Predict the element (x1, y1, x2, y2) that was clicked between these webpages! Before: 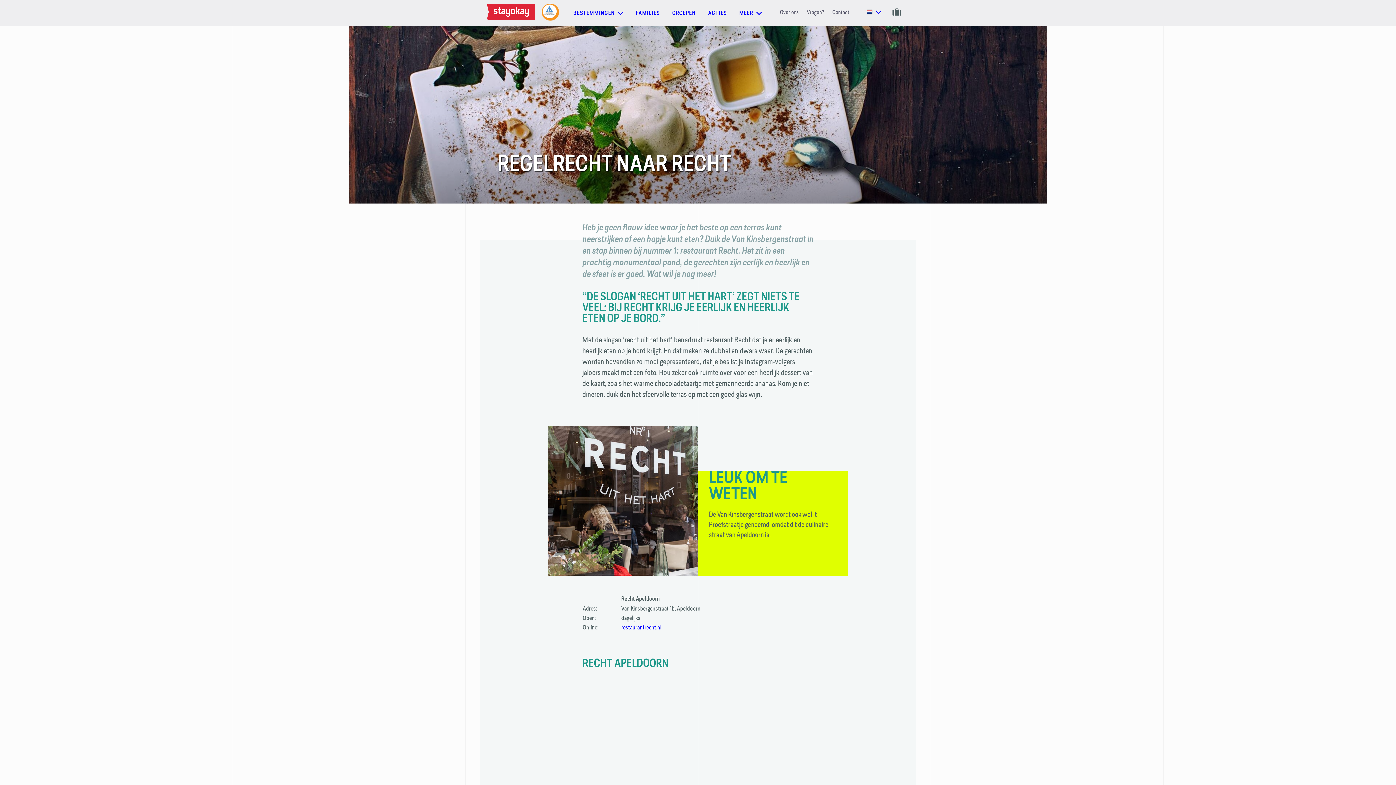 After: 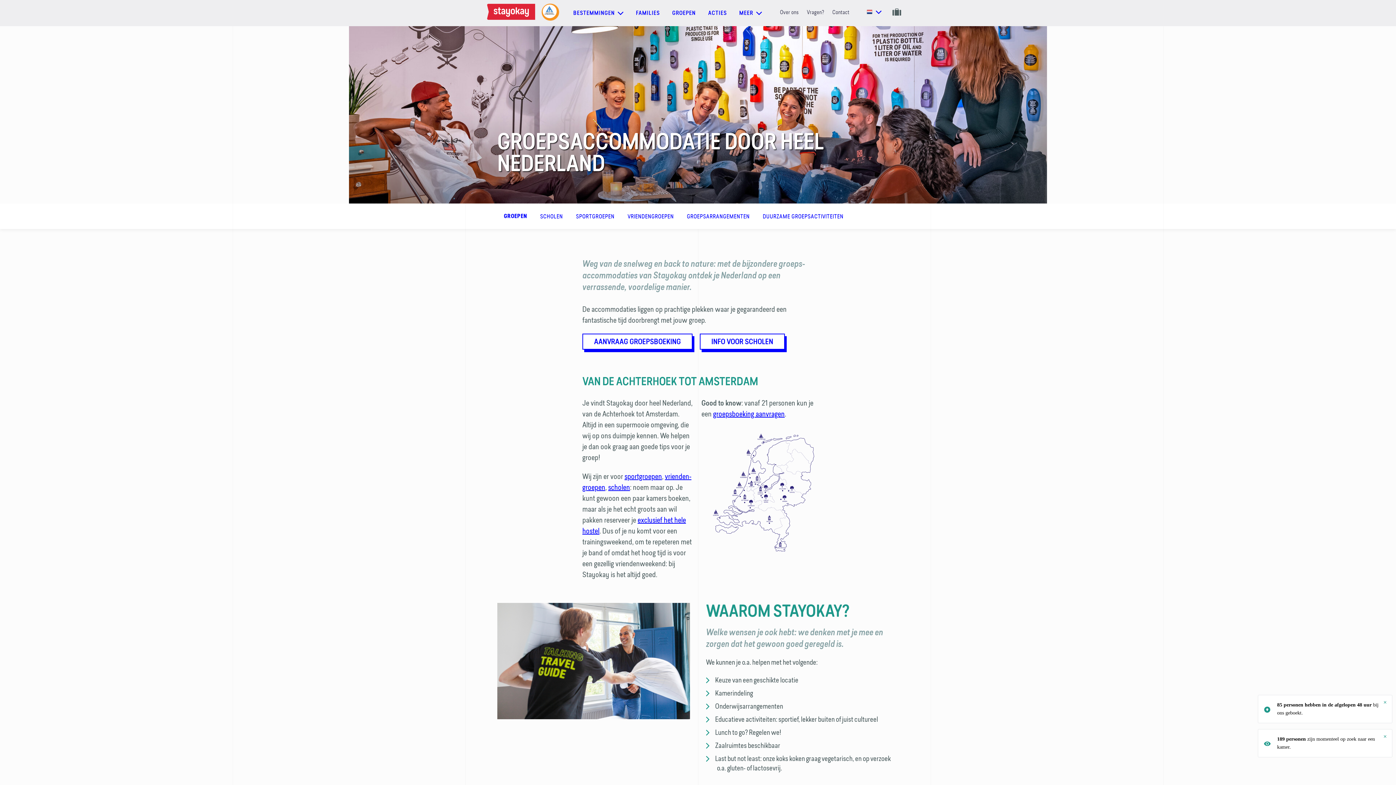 Action: label: GROEPEN bbox: (666, 4, 702, 22)